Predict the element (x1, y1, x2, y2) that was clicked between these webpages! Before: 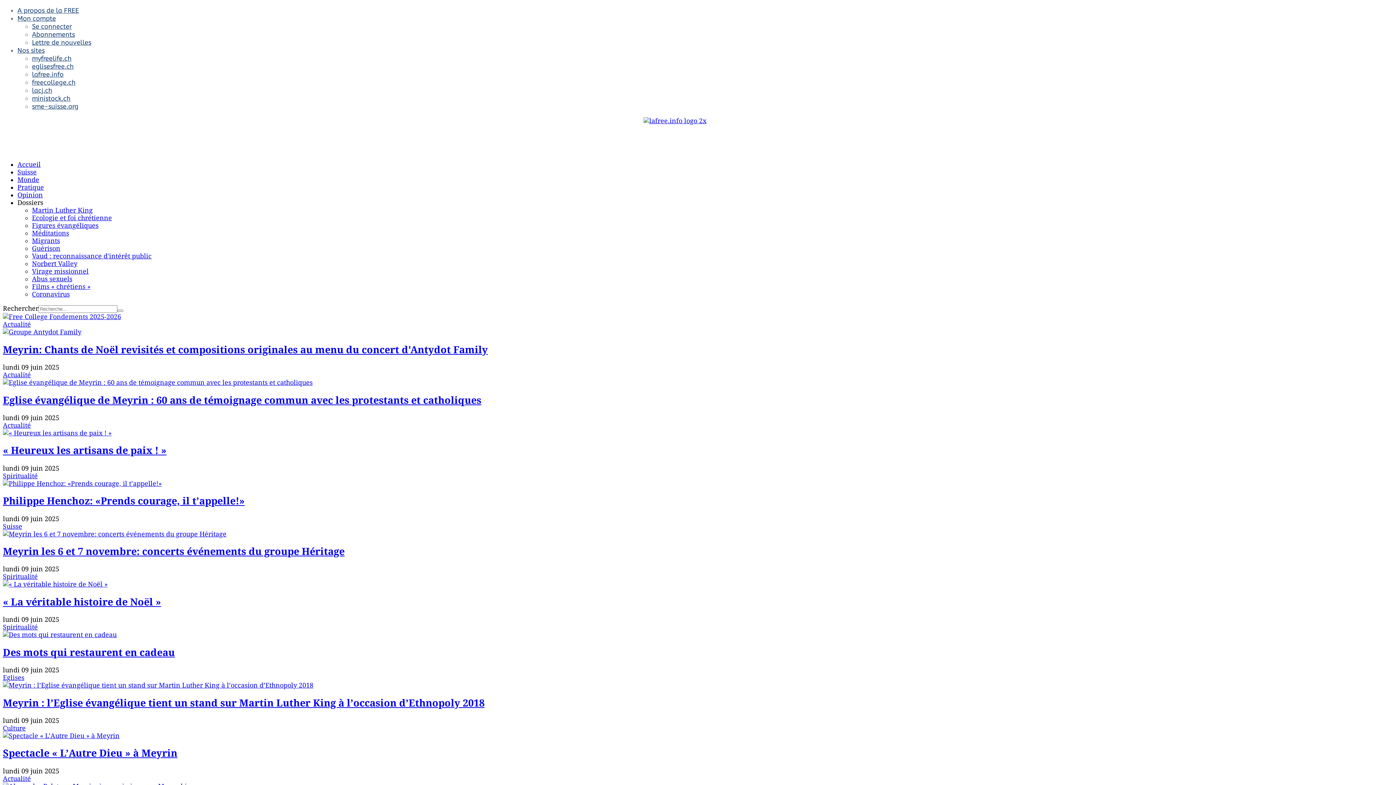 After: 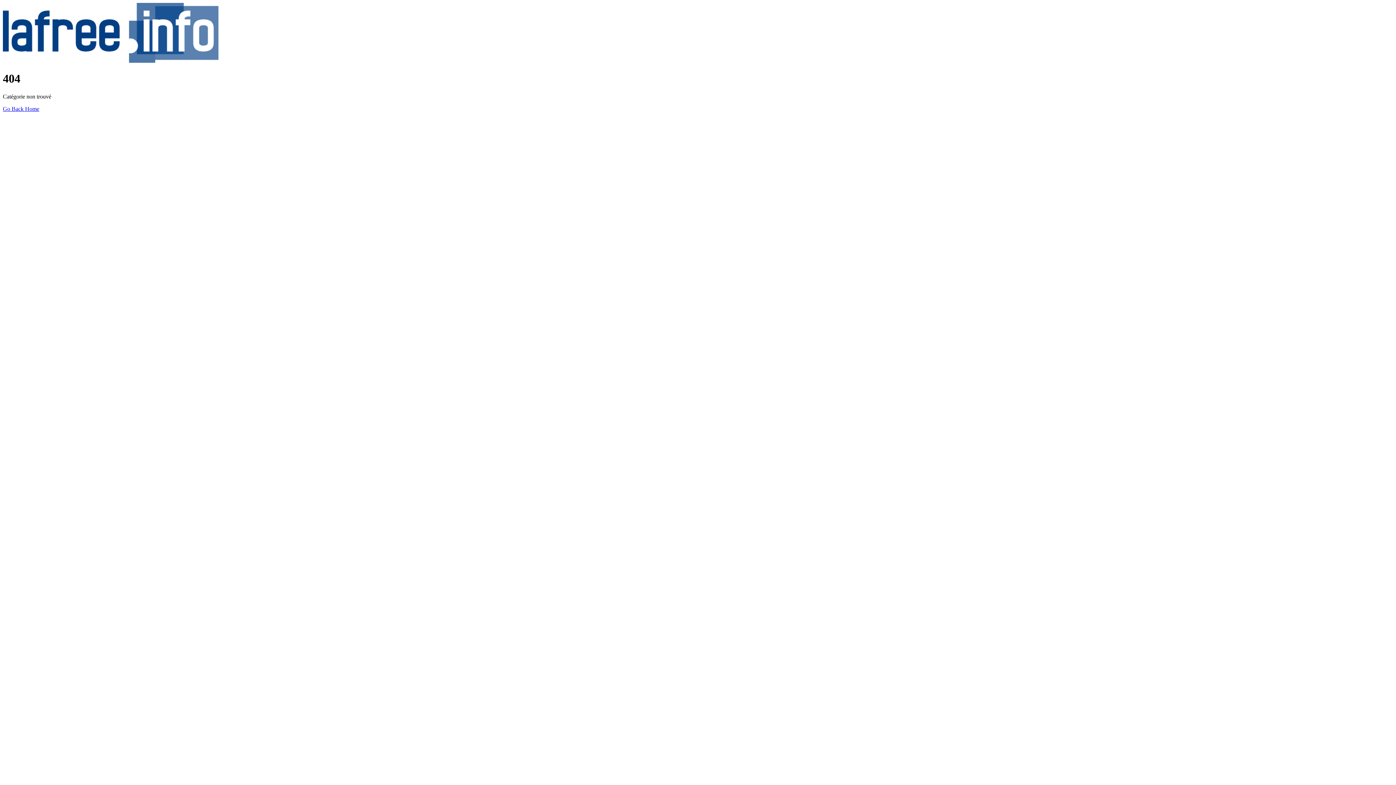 Action: label: Actualité bbox: (2, 775, 30, 782)